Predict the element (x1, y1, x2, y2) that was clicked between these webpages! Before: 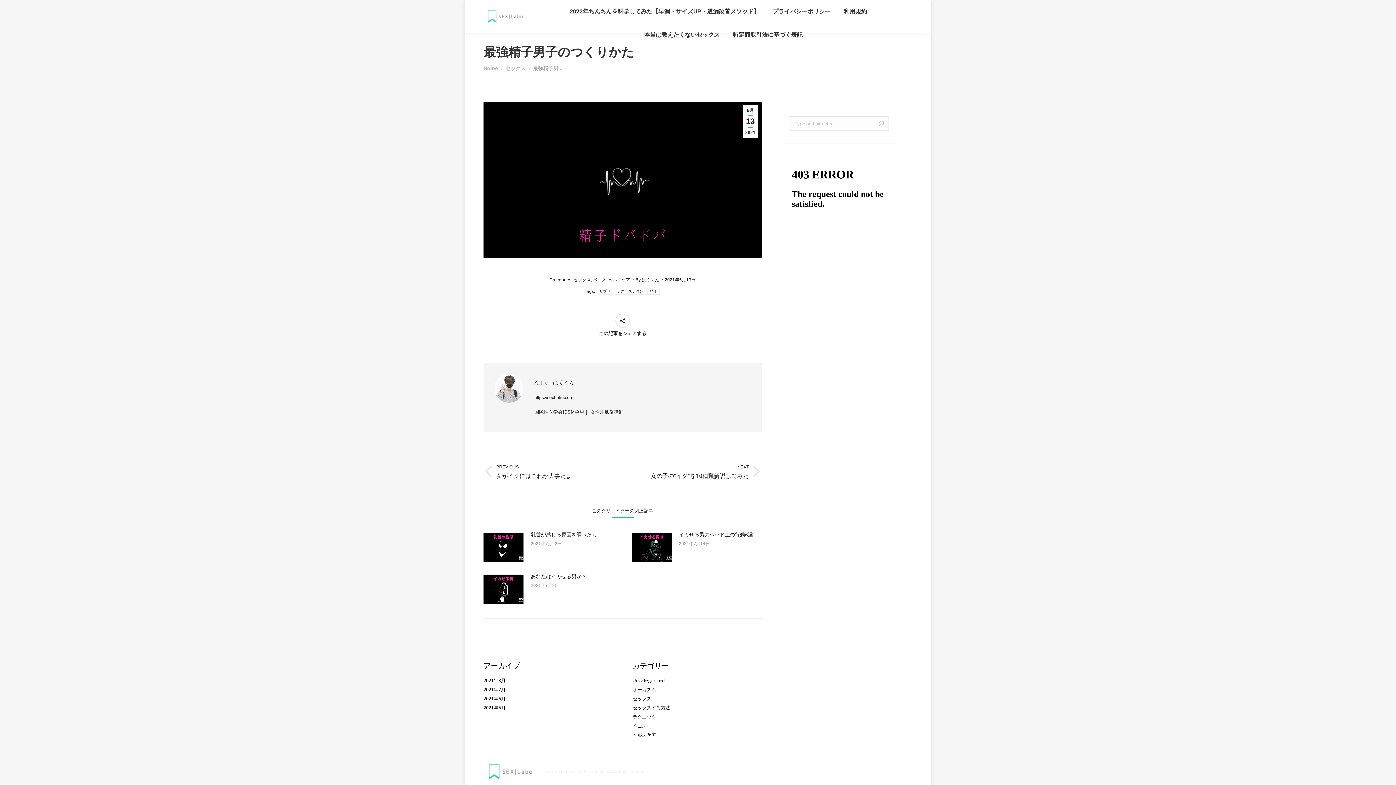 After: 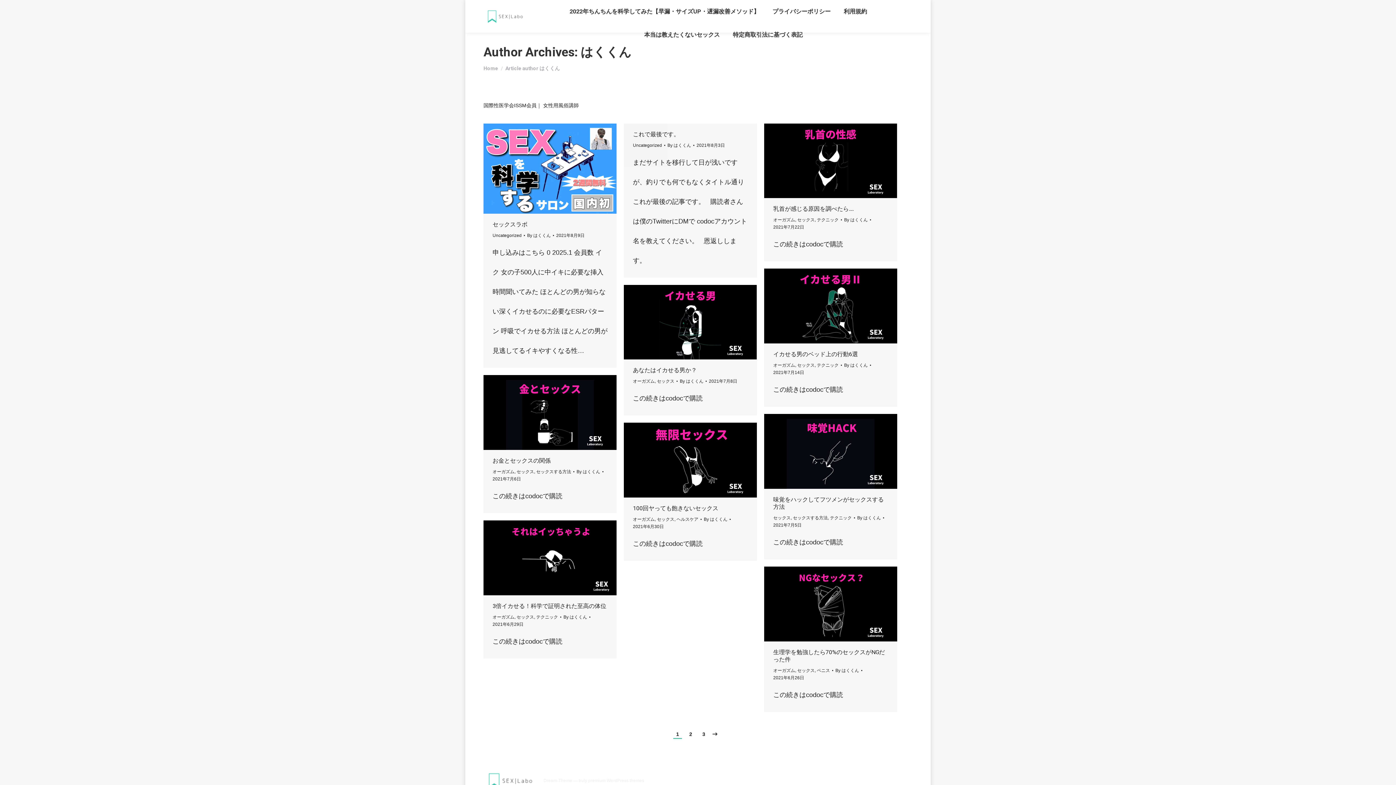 Action: label: By はくくん bbox: (635, 276, 662, 283)